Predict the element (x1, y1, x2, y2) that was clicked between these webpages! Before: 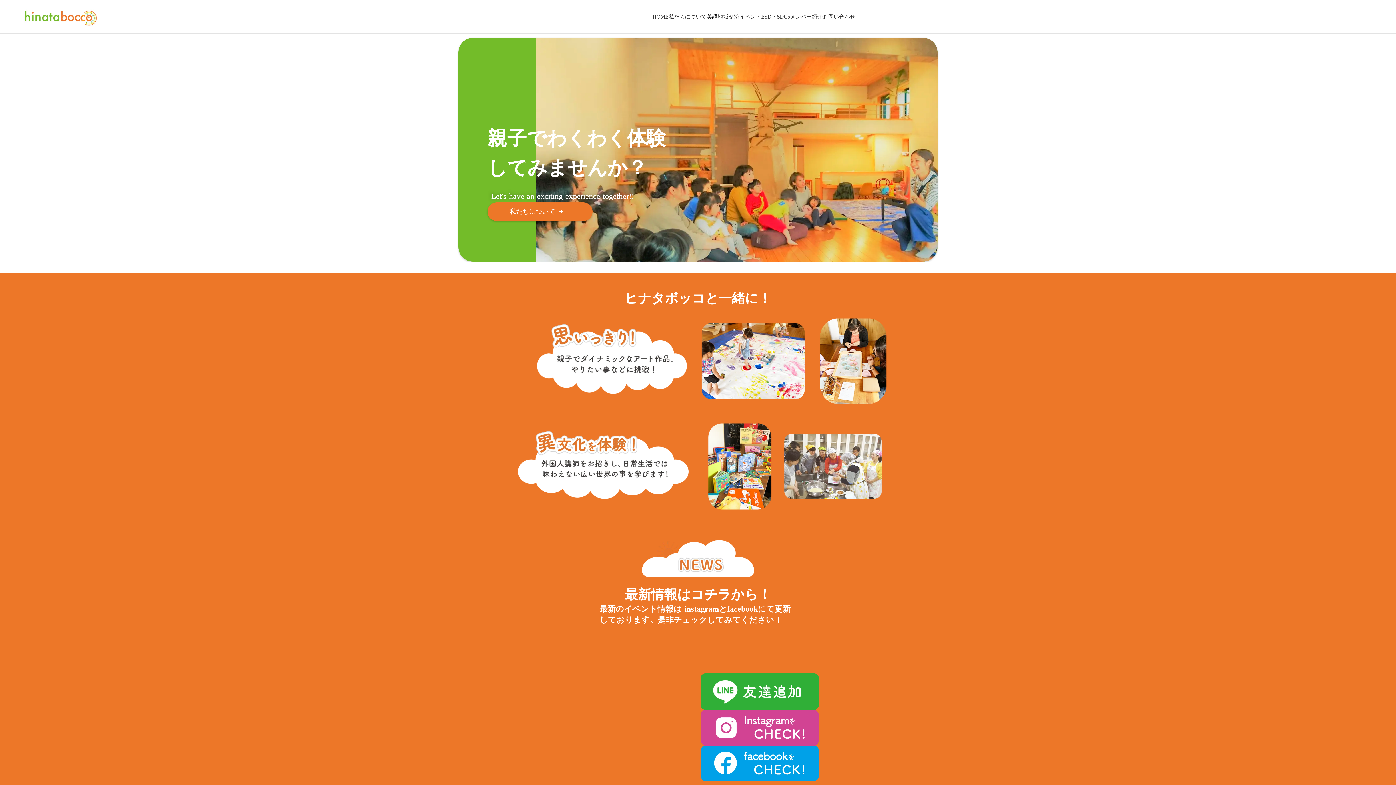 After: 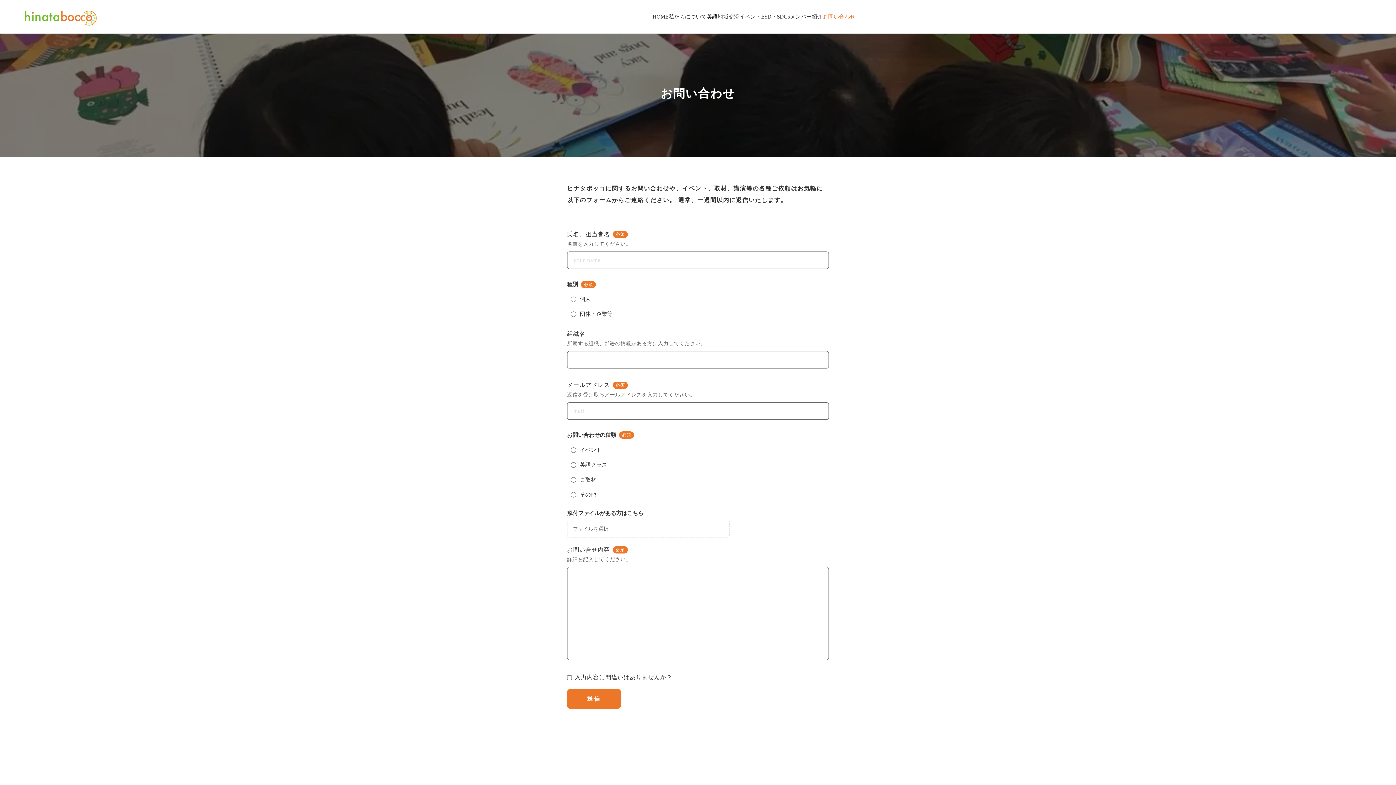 Action: label: お問い合わせ bbox: (822, 12, 855, 21)